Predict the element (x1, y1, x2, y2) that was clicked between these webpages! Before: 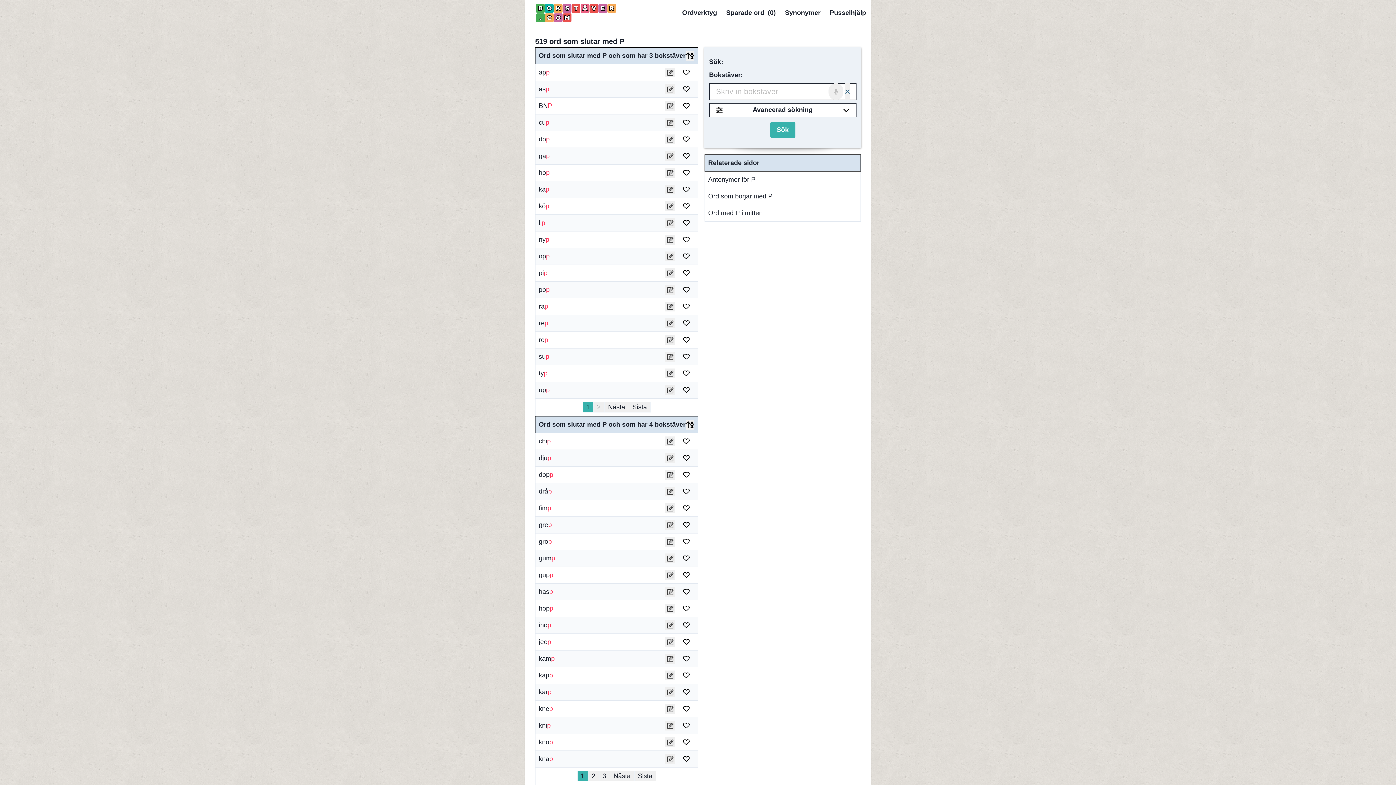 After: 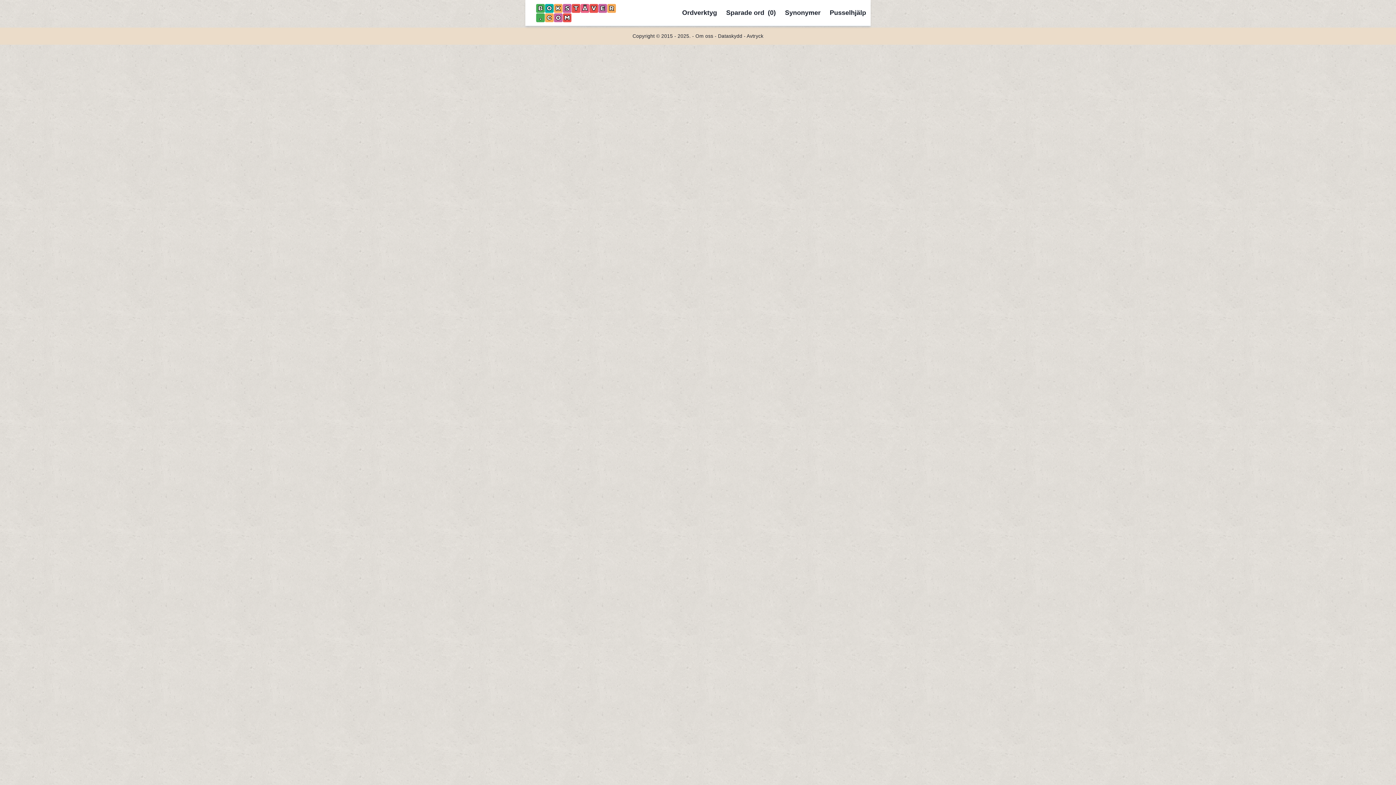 Action: bbox: (538, 201, 549, 211) label: köp